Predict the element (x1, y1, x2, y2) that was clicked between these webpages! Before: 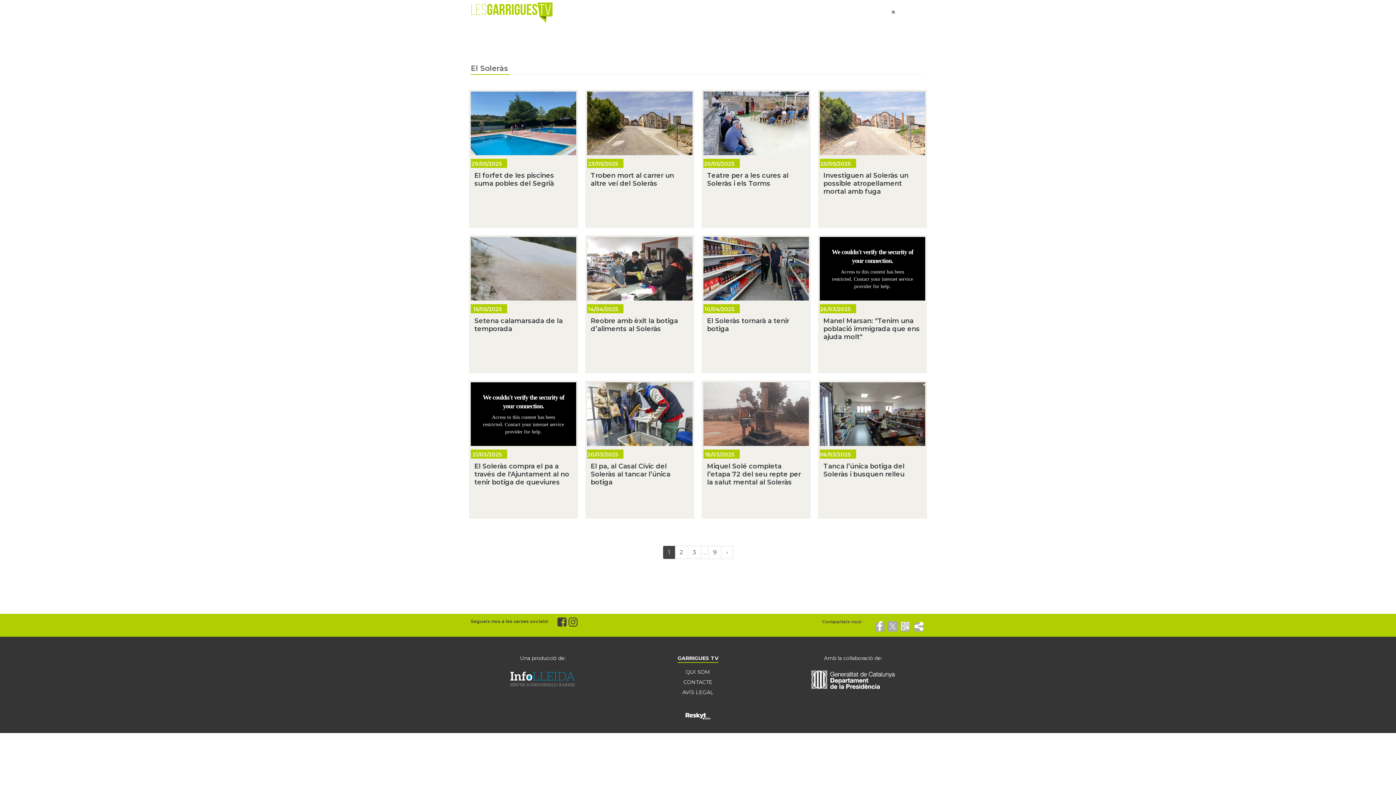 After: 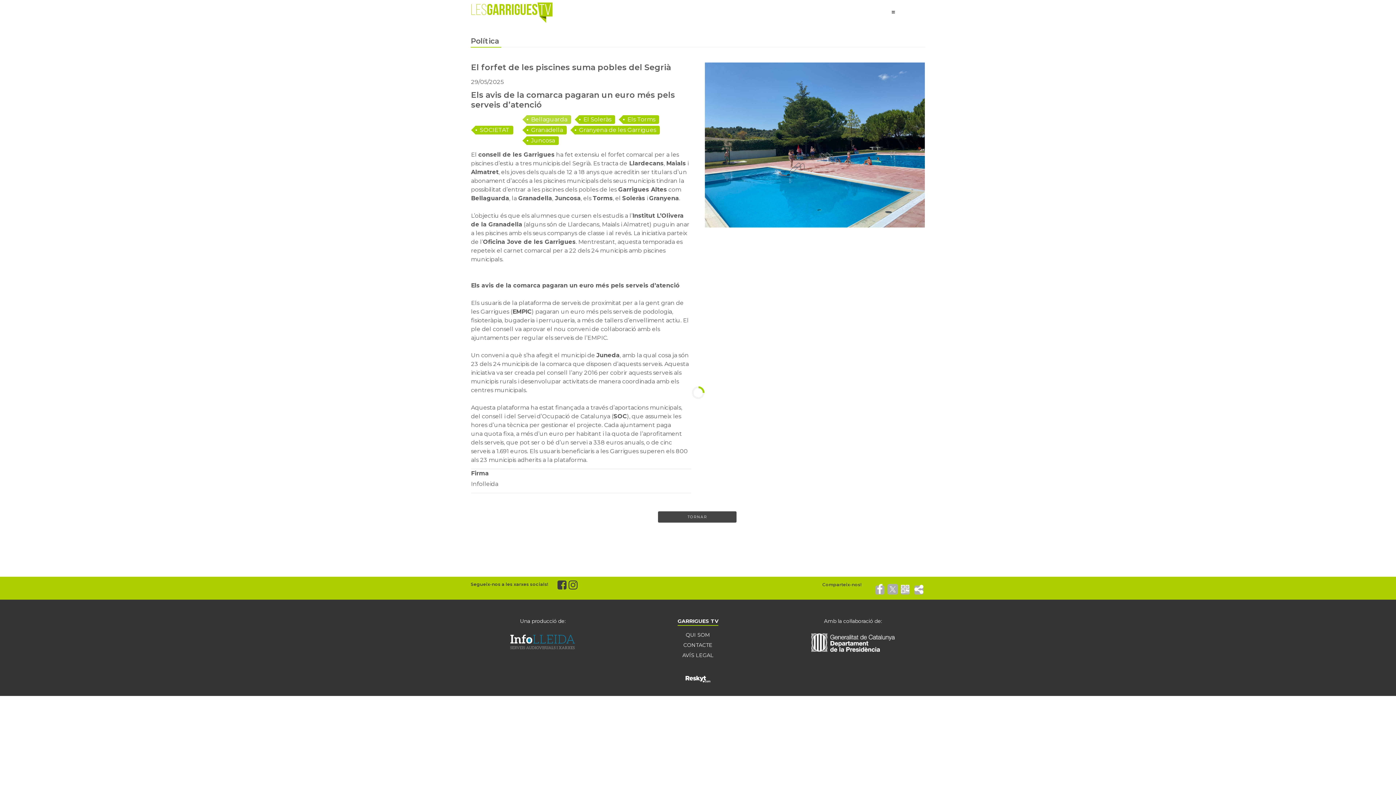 Action: bbox: (470, 91, 576, 155)